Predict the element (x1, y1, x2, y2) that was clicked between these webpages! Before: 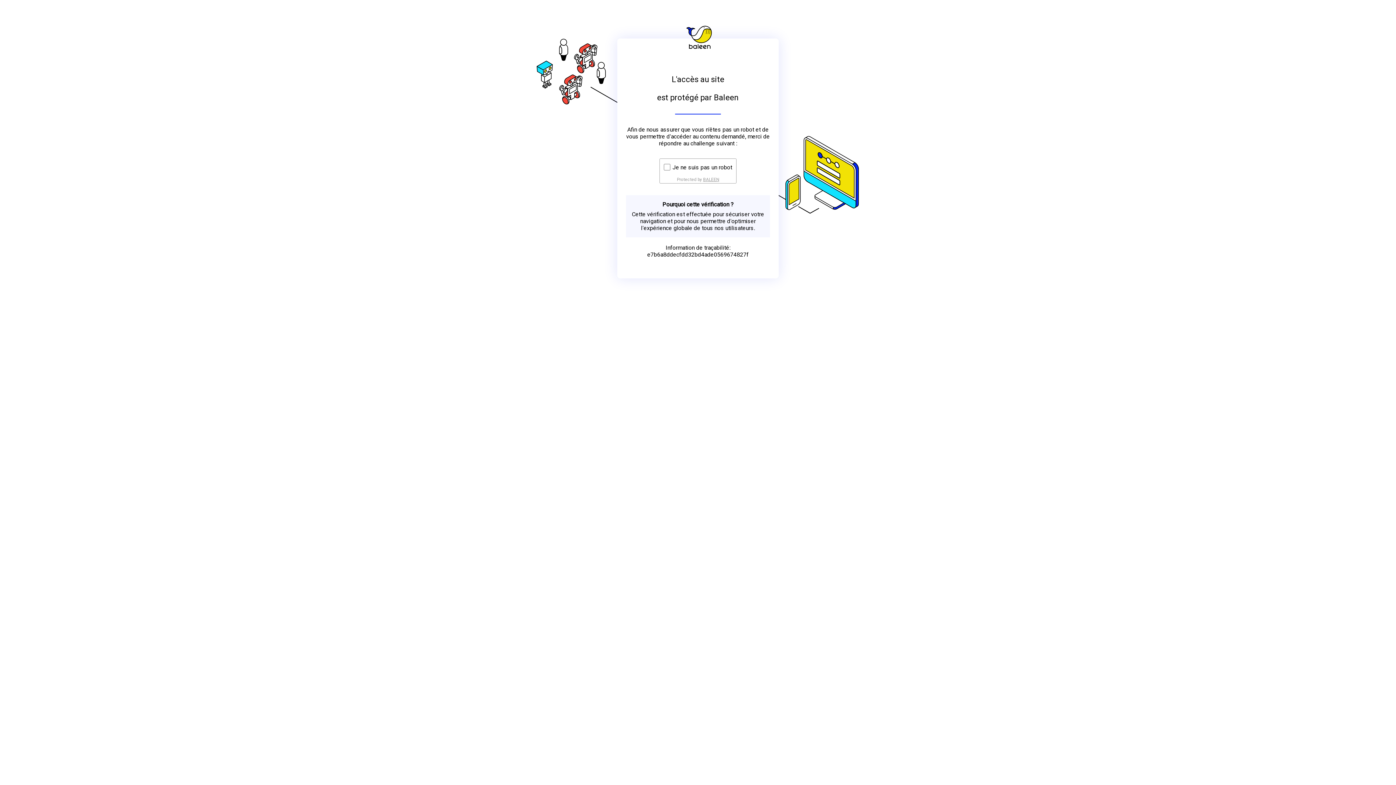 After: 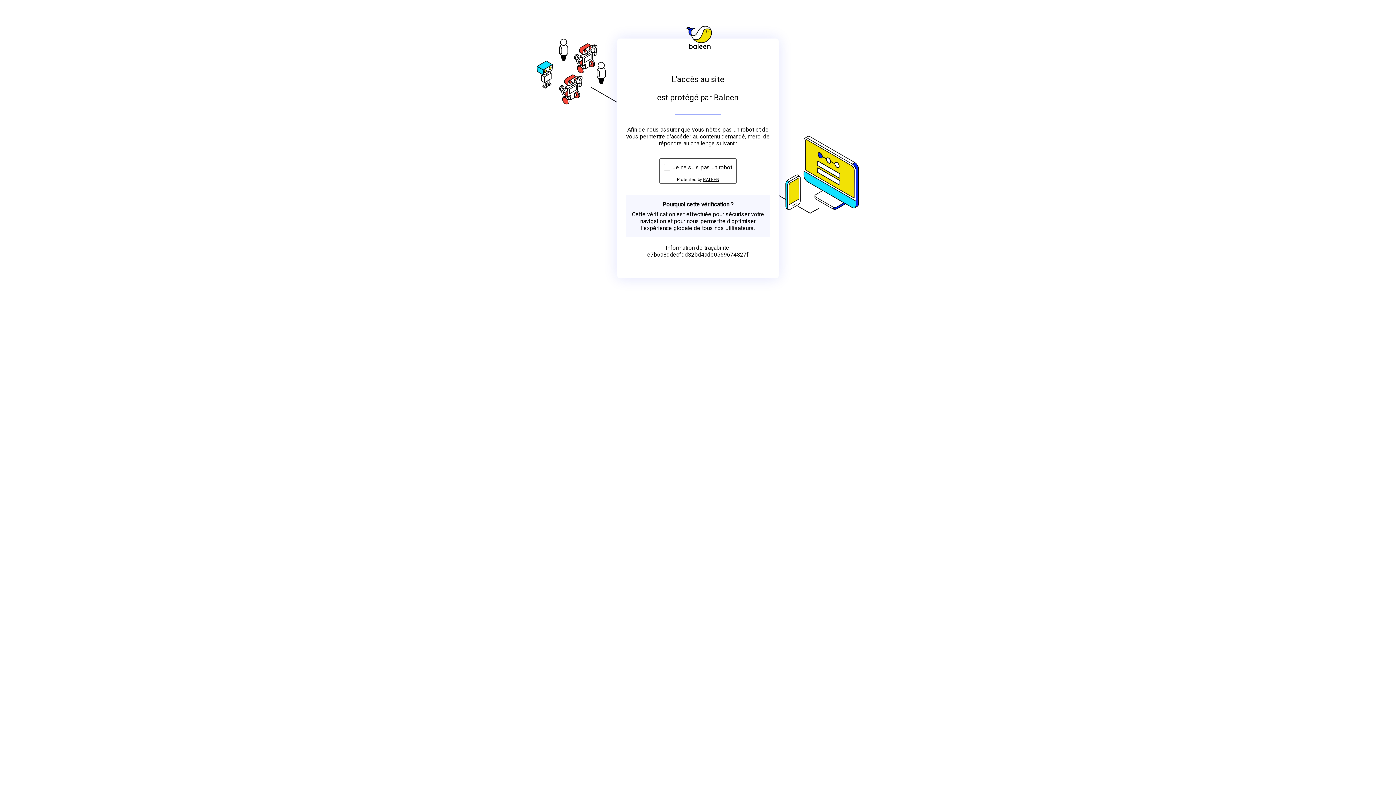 Action: bbox: (703, 176, 719, 182) label: BALEEN